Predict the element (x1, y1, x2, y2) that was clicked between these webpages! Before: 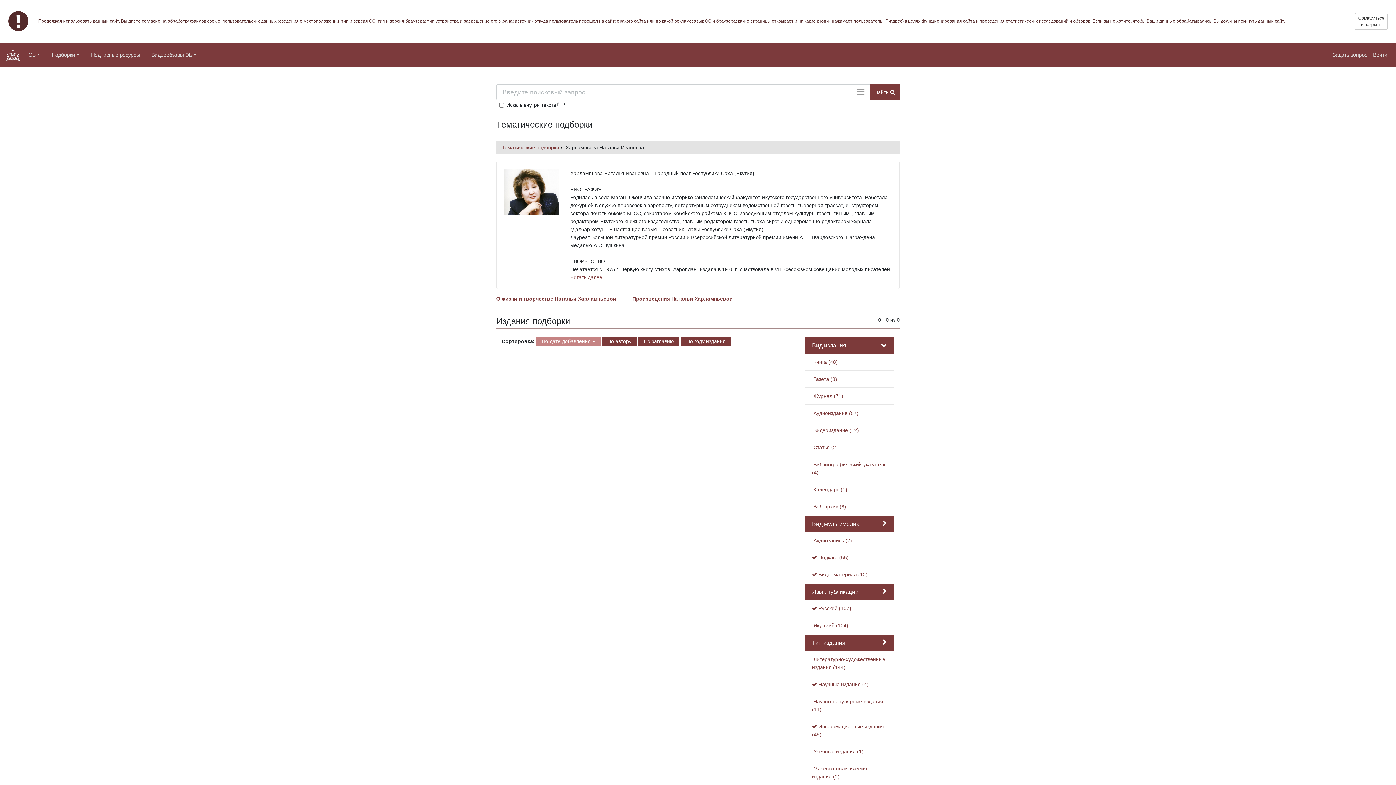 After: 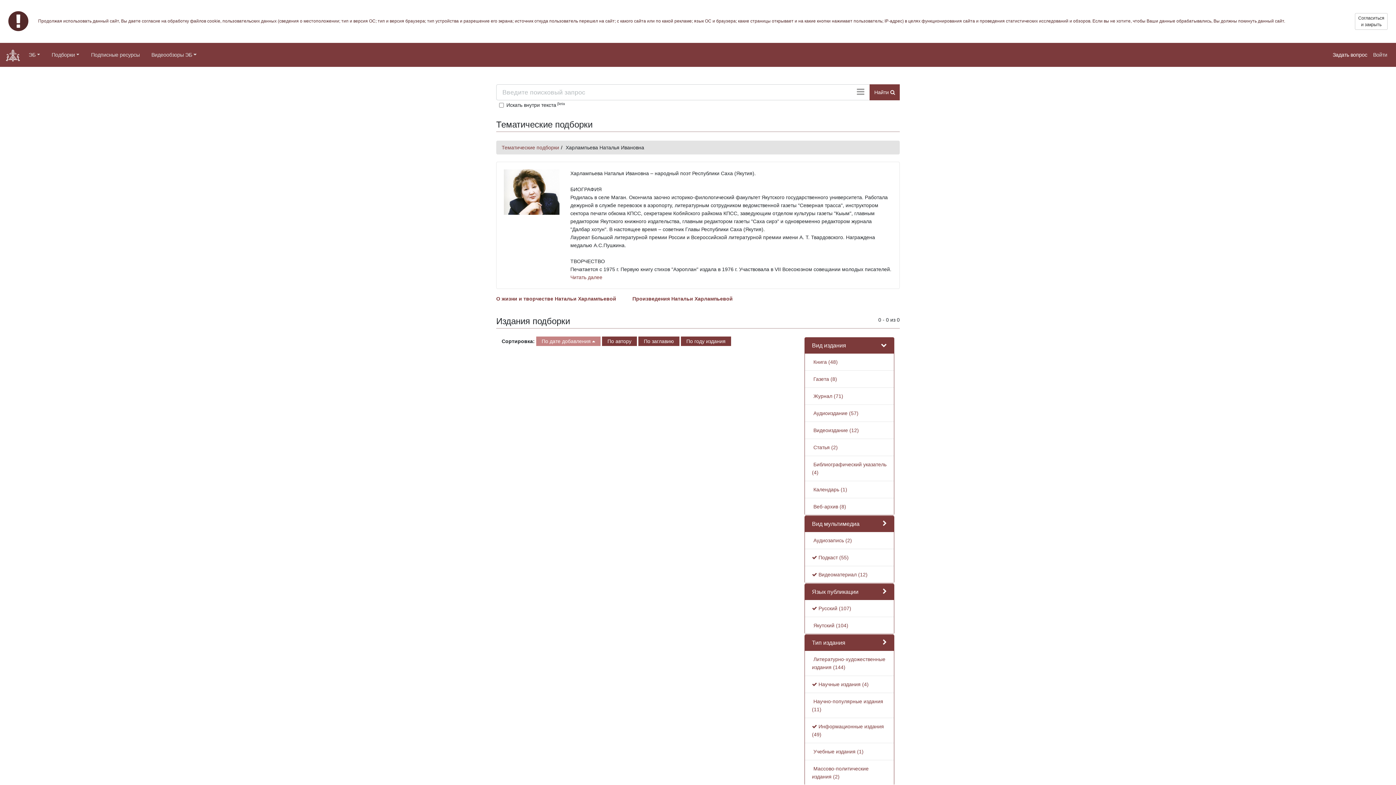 Action: bbox: (1330, 47, 1370, 62) label: Задать вопрос